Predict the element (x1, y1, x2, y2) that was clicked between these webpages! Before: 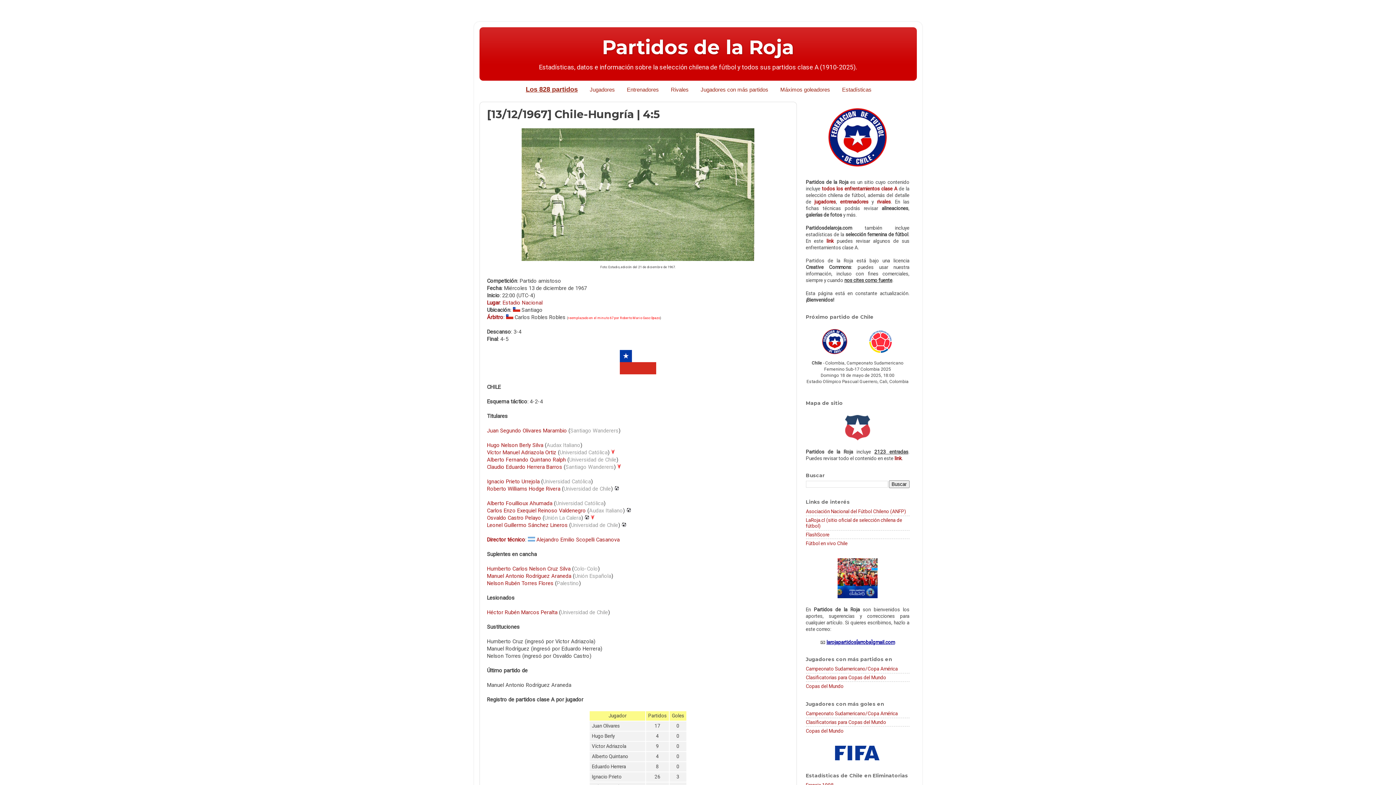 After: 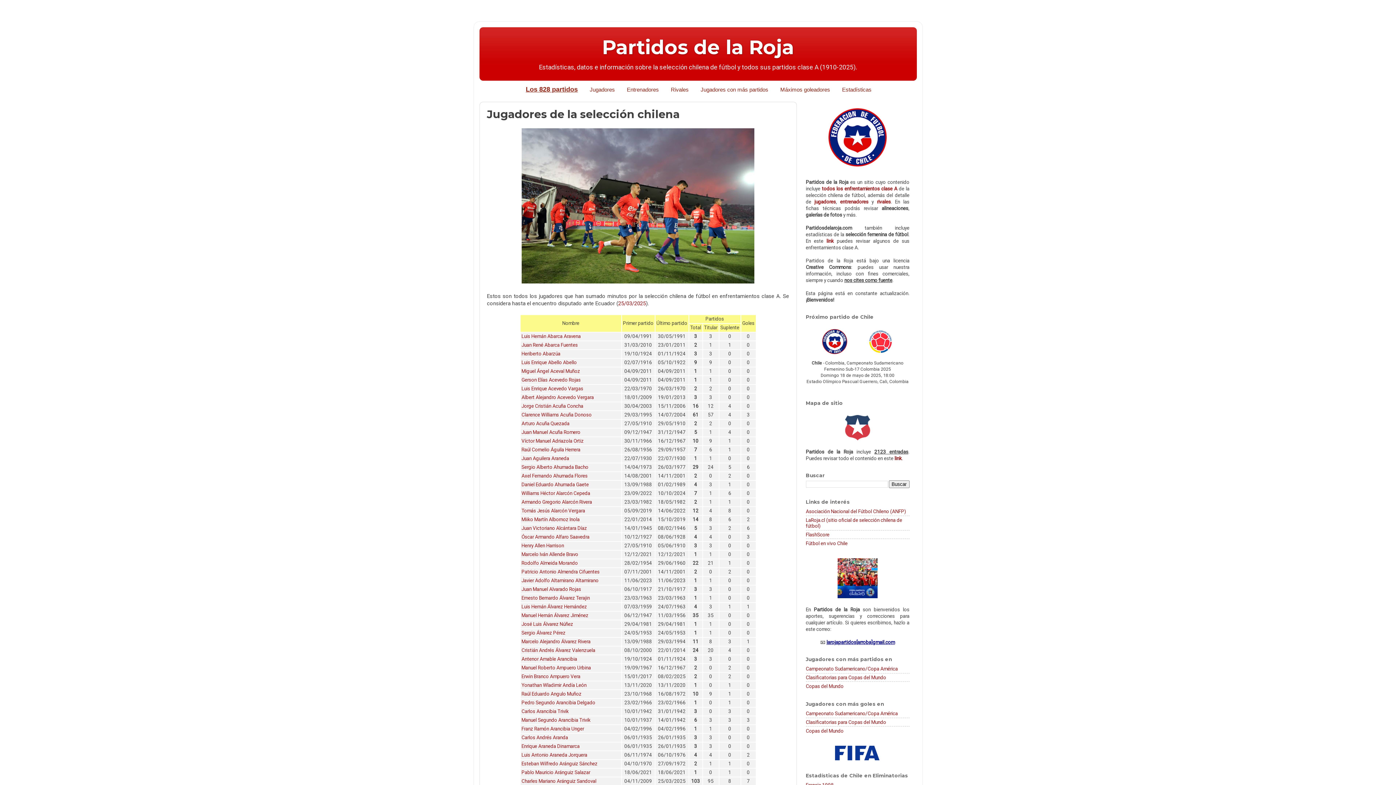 Action: label: jugadores bbox: (814, 198, 836, 204)